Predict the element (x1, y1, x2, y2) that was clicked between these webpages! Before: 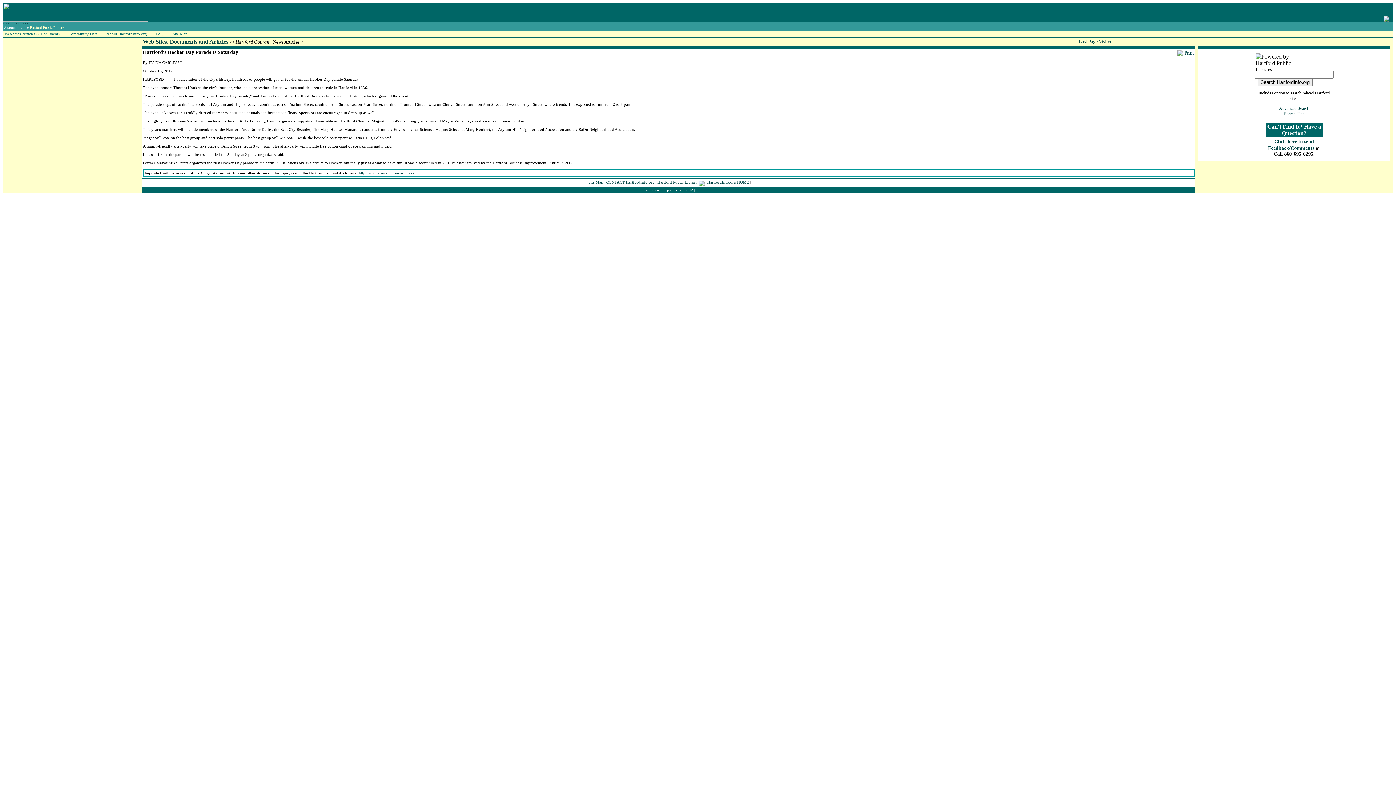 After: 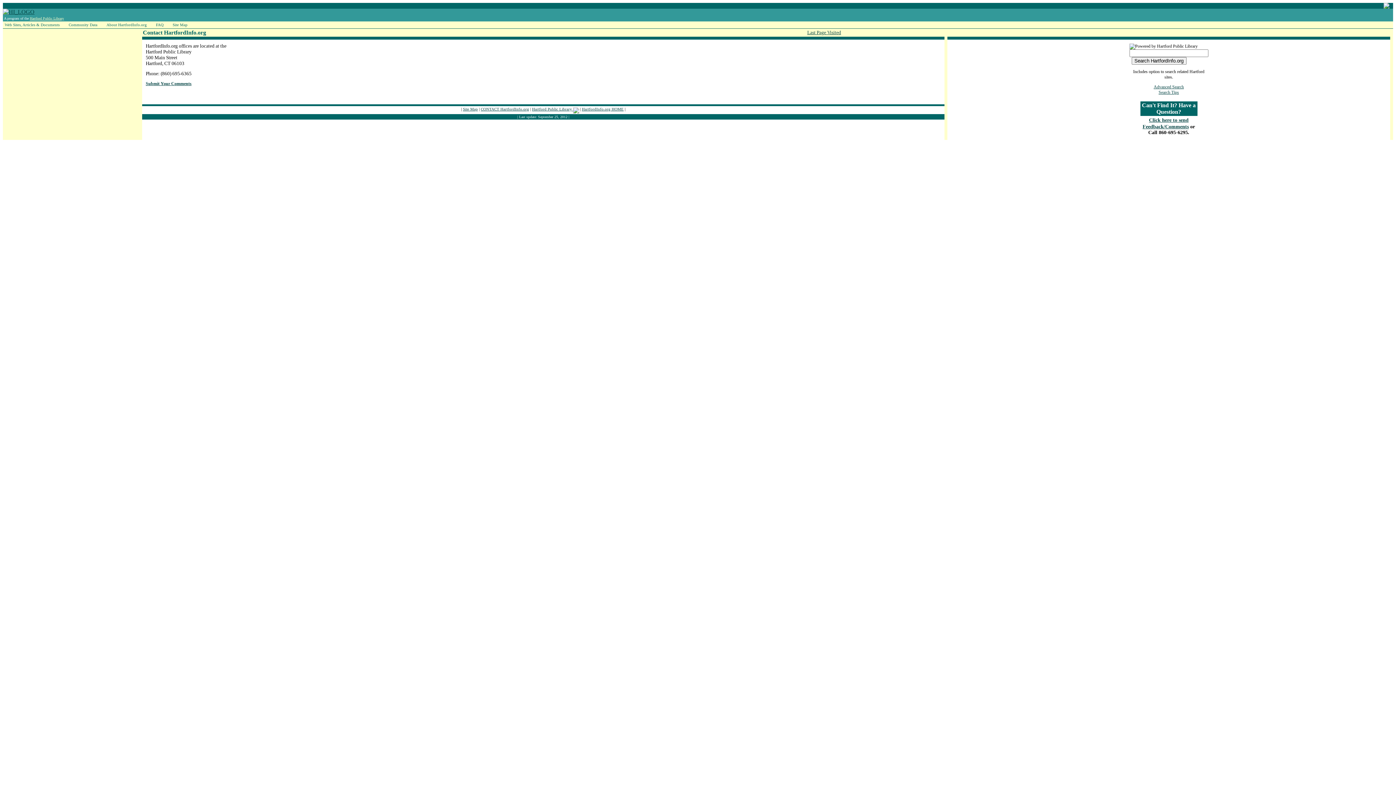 Action: label: CONTACT HartfordInfo.org bbox: (606, 180, 654, 184)